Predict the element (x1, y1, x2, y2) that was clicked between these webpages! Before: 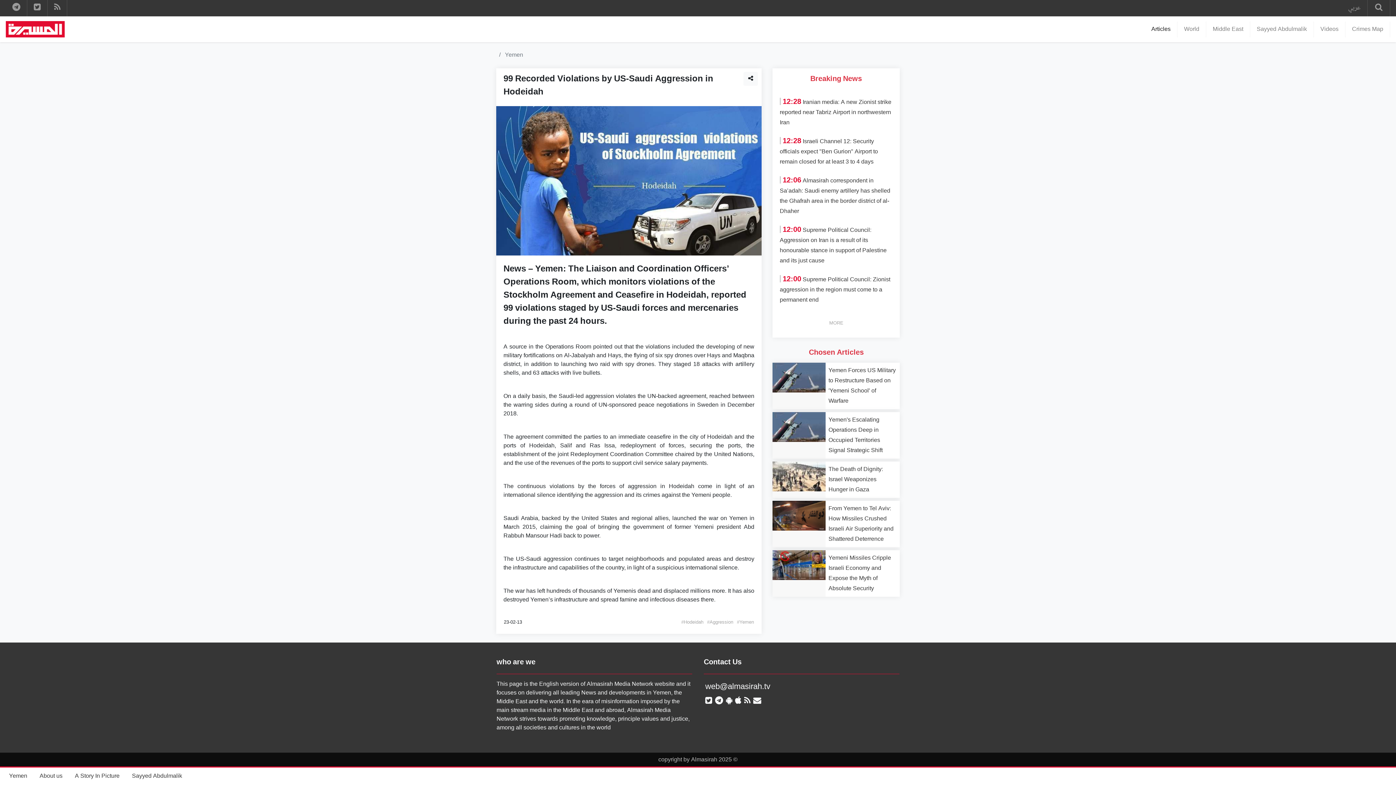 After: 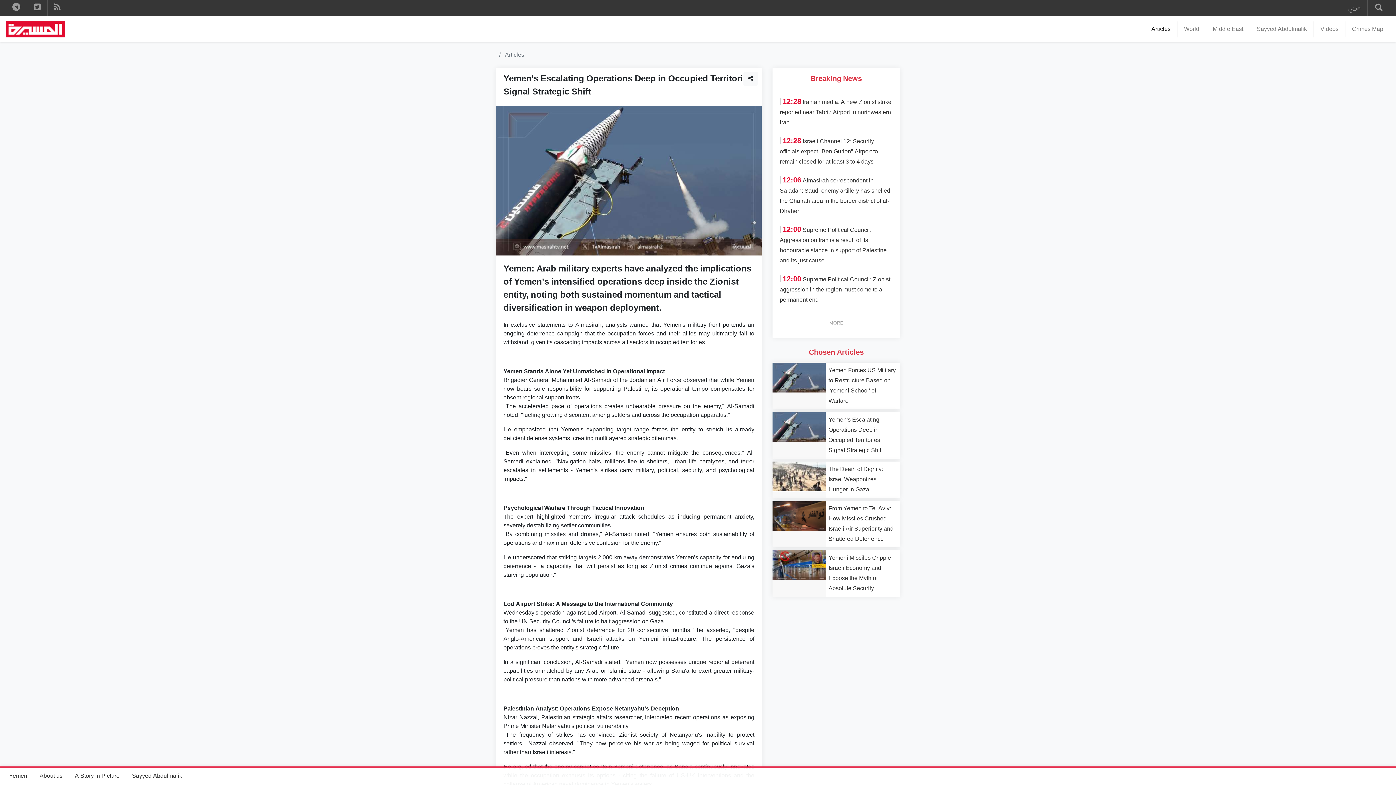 Action: label: Yemen's Escalating Operations Deep in Occupied Territories Signal Strategic Shift bbox: (828, 415, 897, 455)